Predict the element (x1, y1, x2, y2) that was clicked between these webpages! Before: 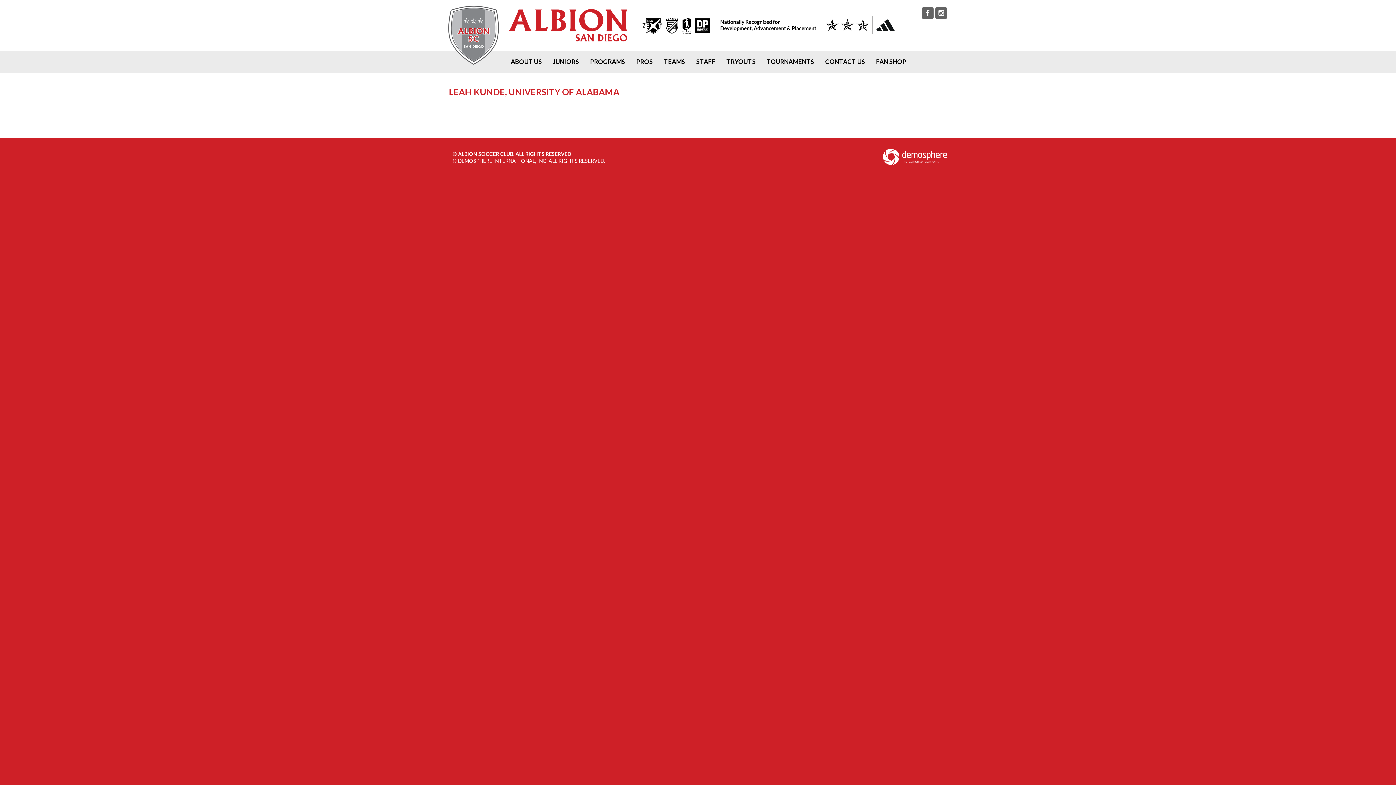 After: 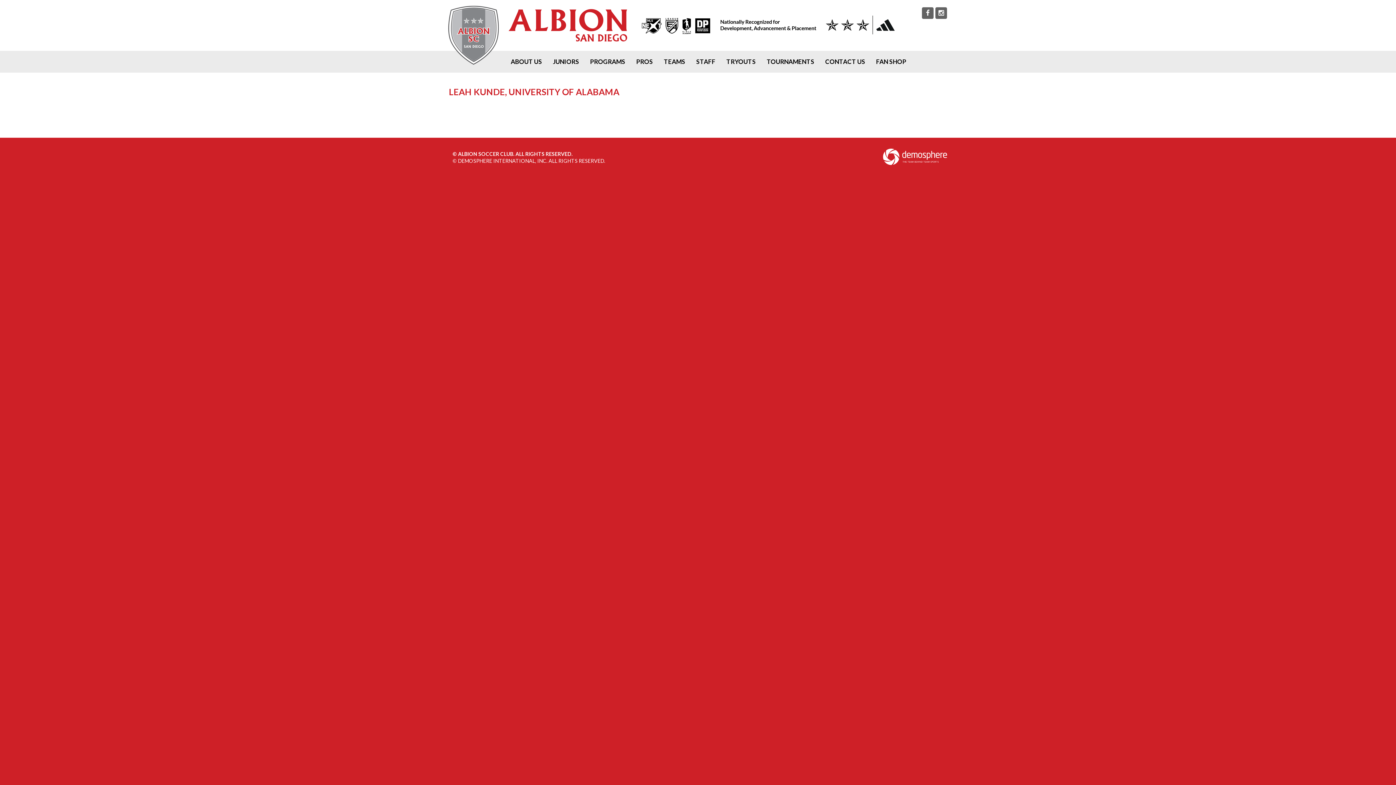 Action: bbox: (883, 153, 947, 159)